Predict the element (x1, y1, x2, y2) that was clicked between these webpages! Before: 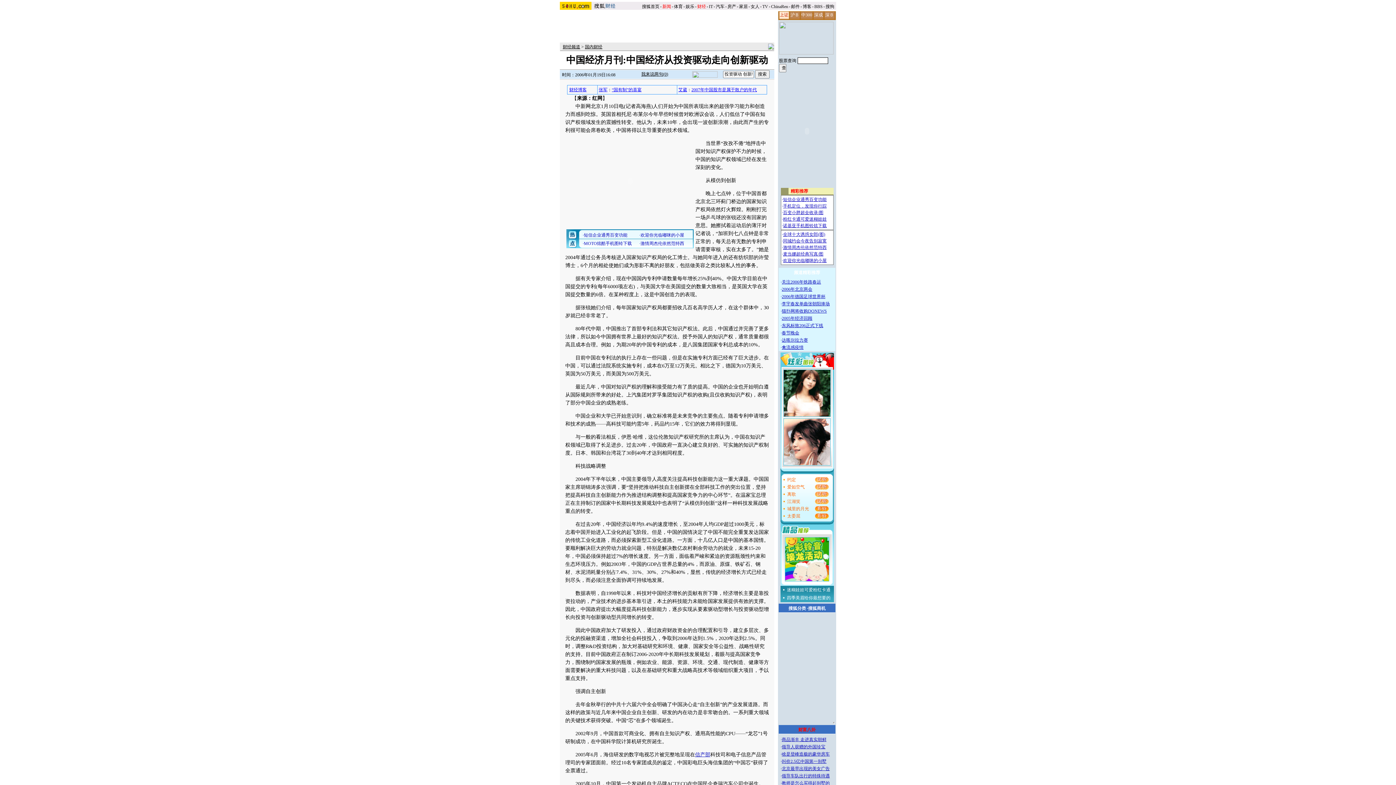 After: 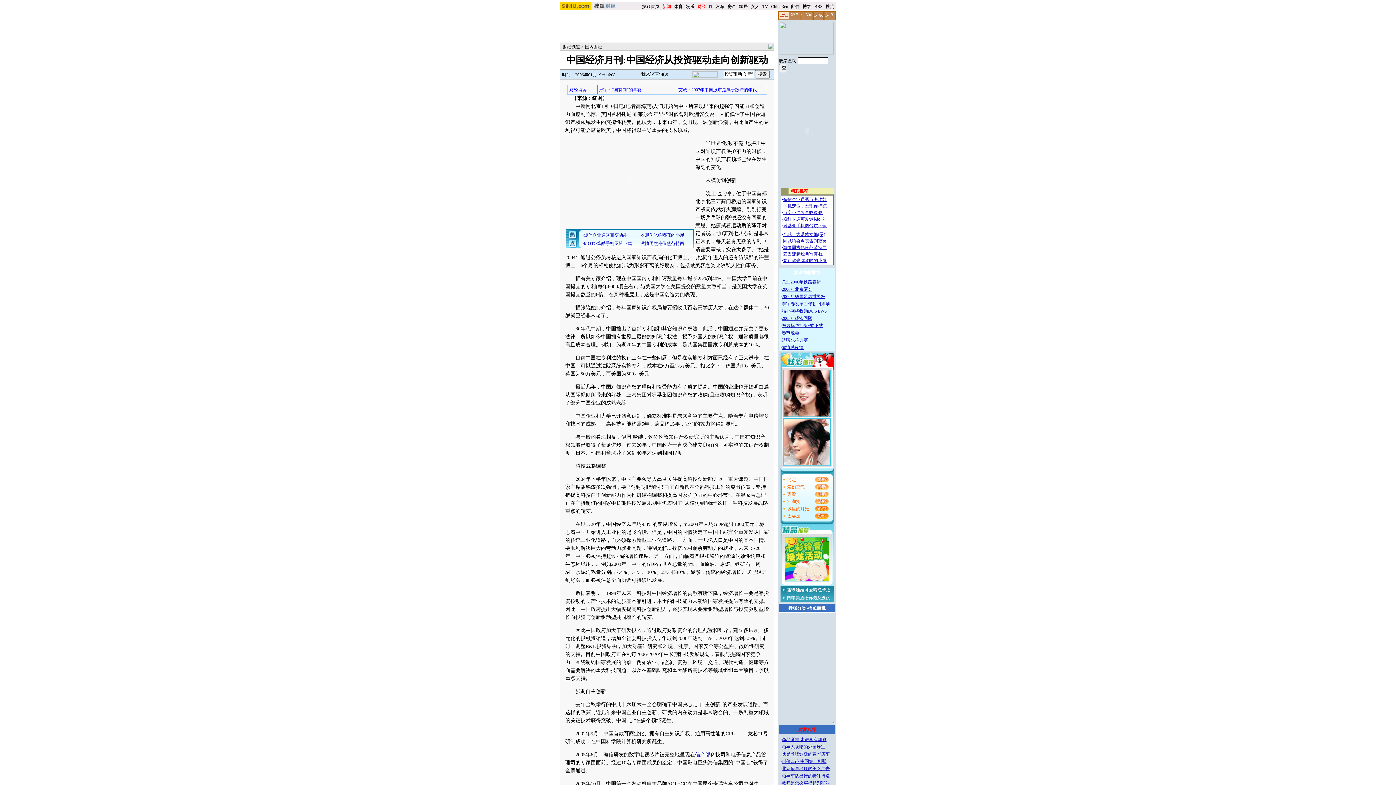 Action: bbox: (782, 323, 823, 328) label: 东风标致206正式下线